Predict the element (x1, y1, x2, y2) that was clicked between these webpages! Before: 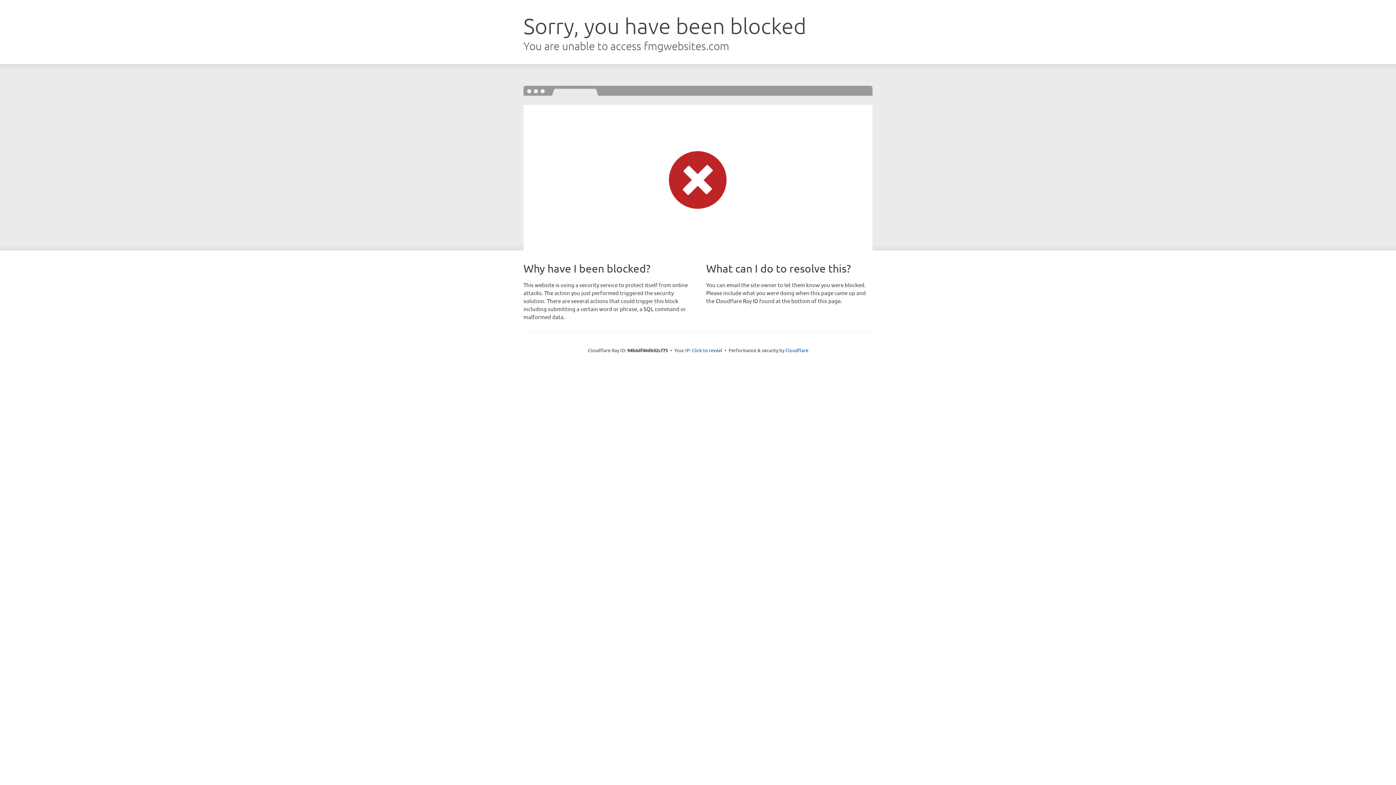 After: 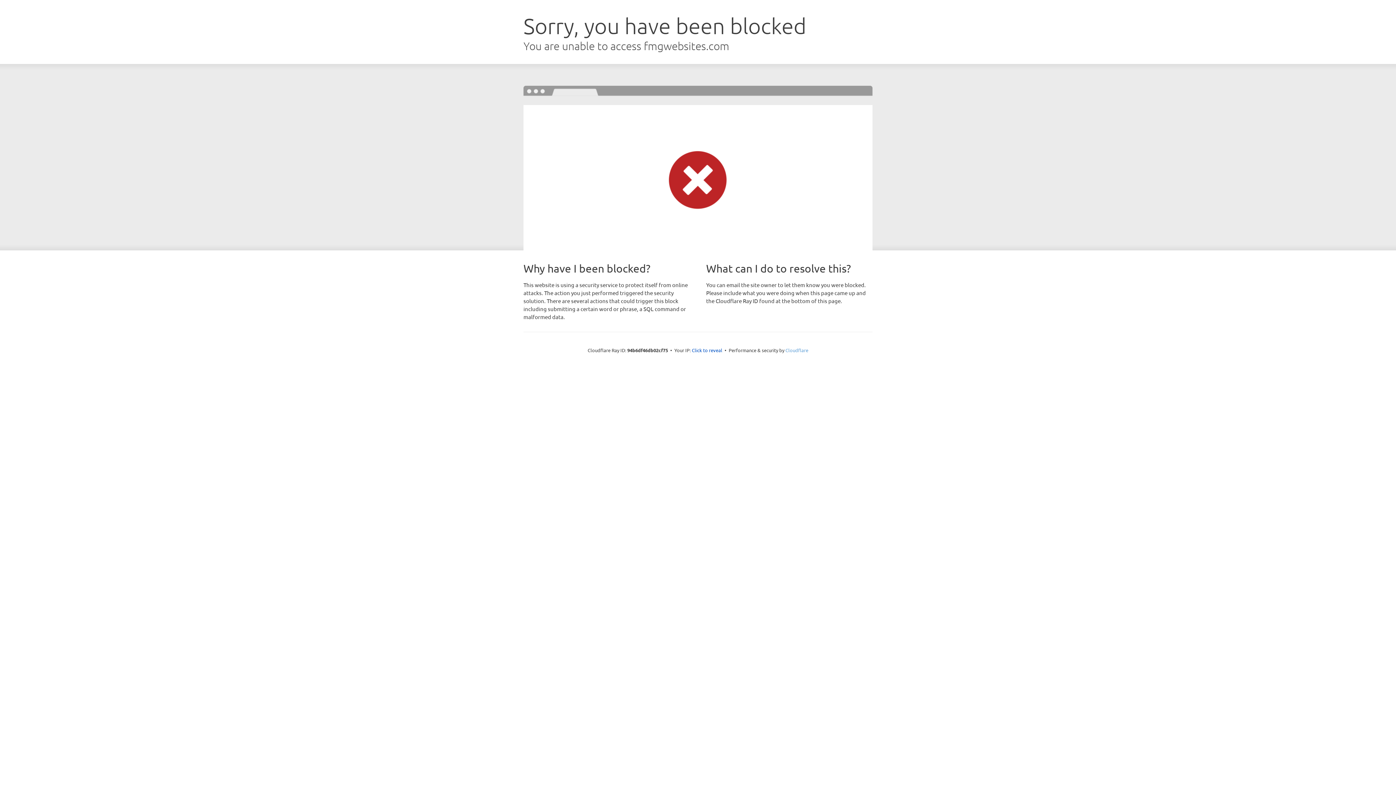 Action: label: Cloudflare bbox: (785, 347, 808, 353)